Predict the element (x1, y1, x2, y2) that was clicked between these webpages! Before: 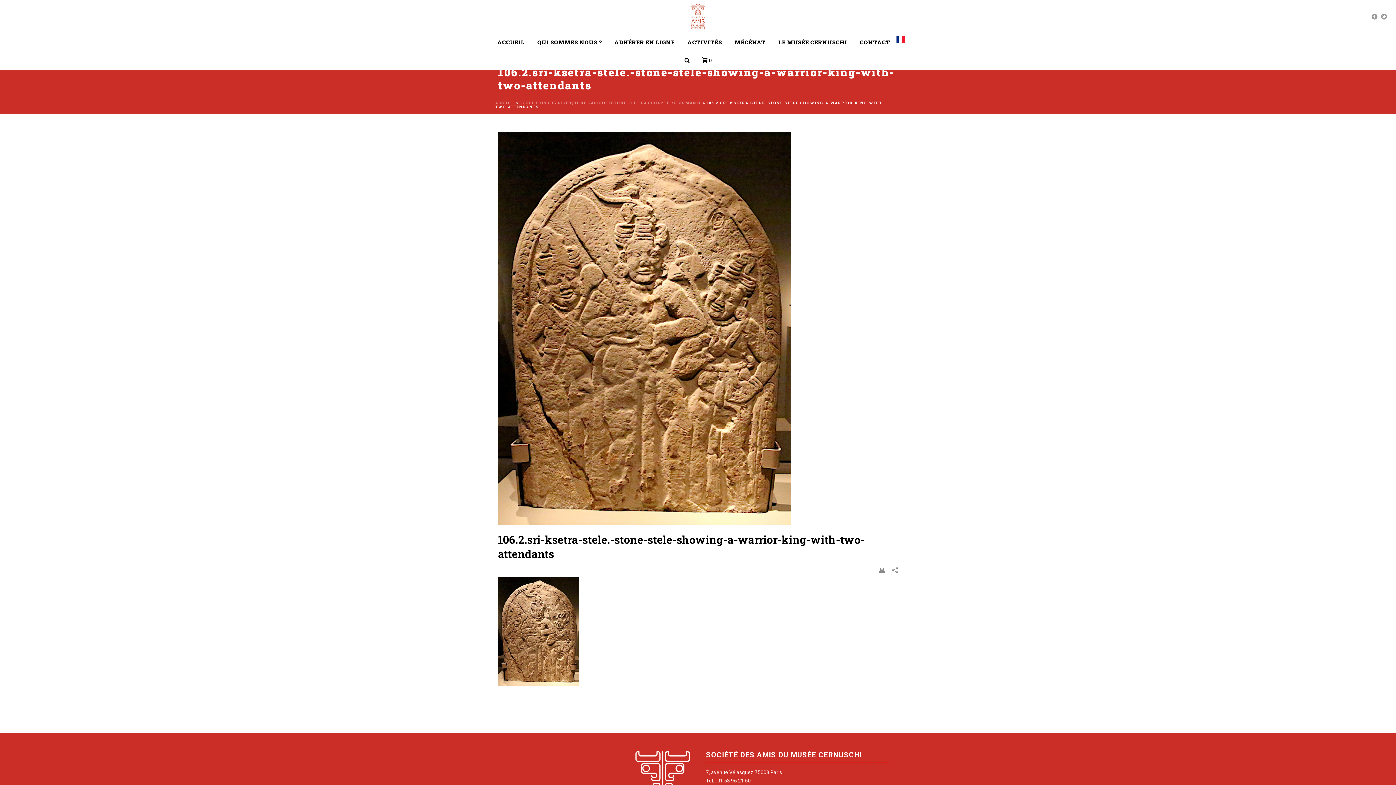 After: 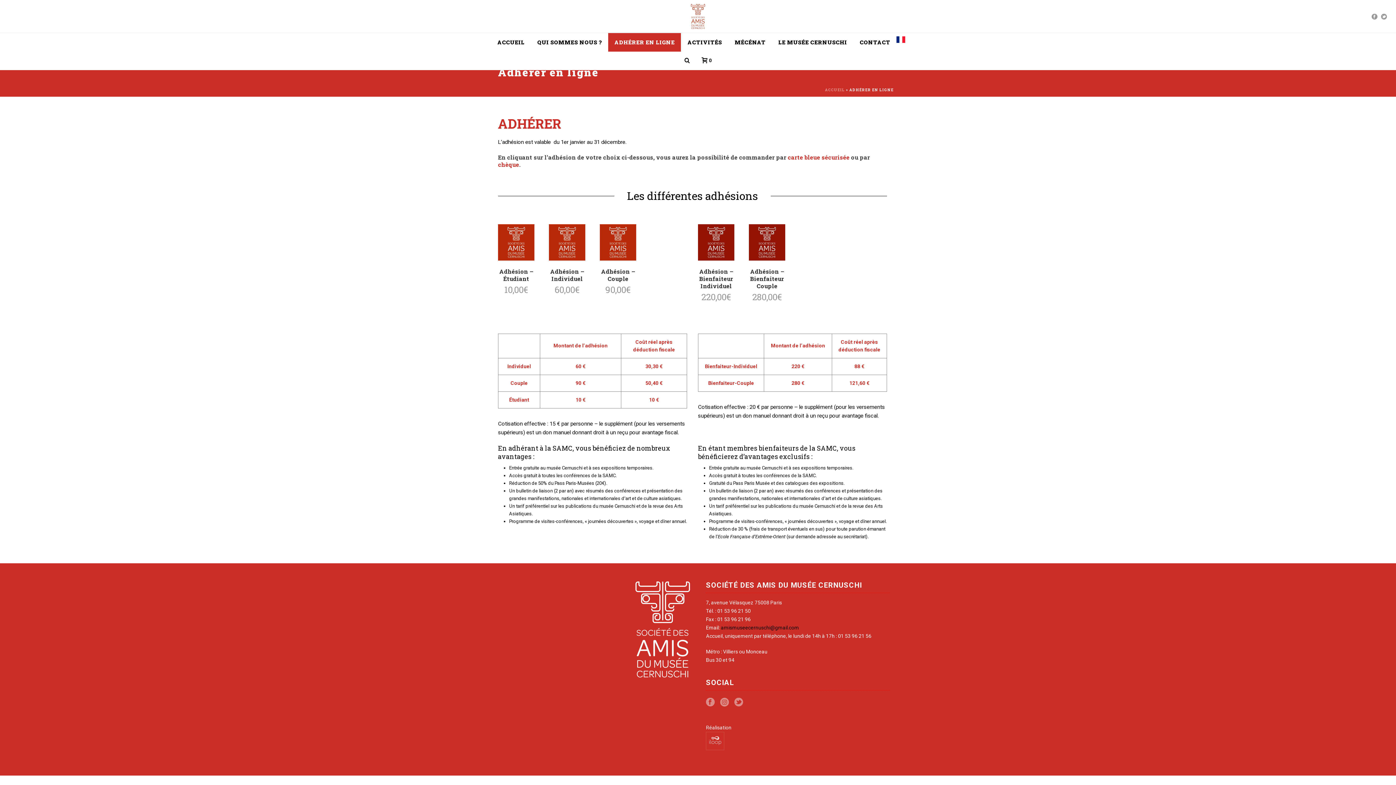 Action: bbox: (608, 33, 681, 51) label: ADHÉRER EN LIGNE